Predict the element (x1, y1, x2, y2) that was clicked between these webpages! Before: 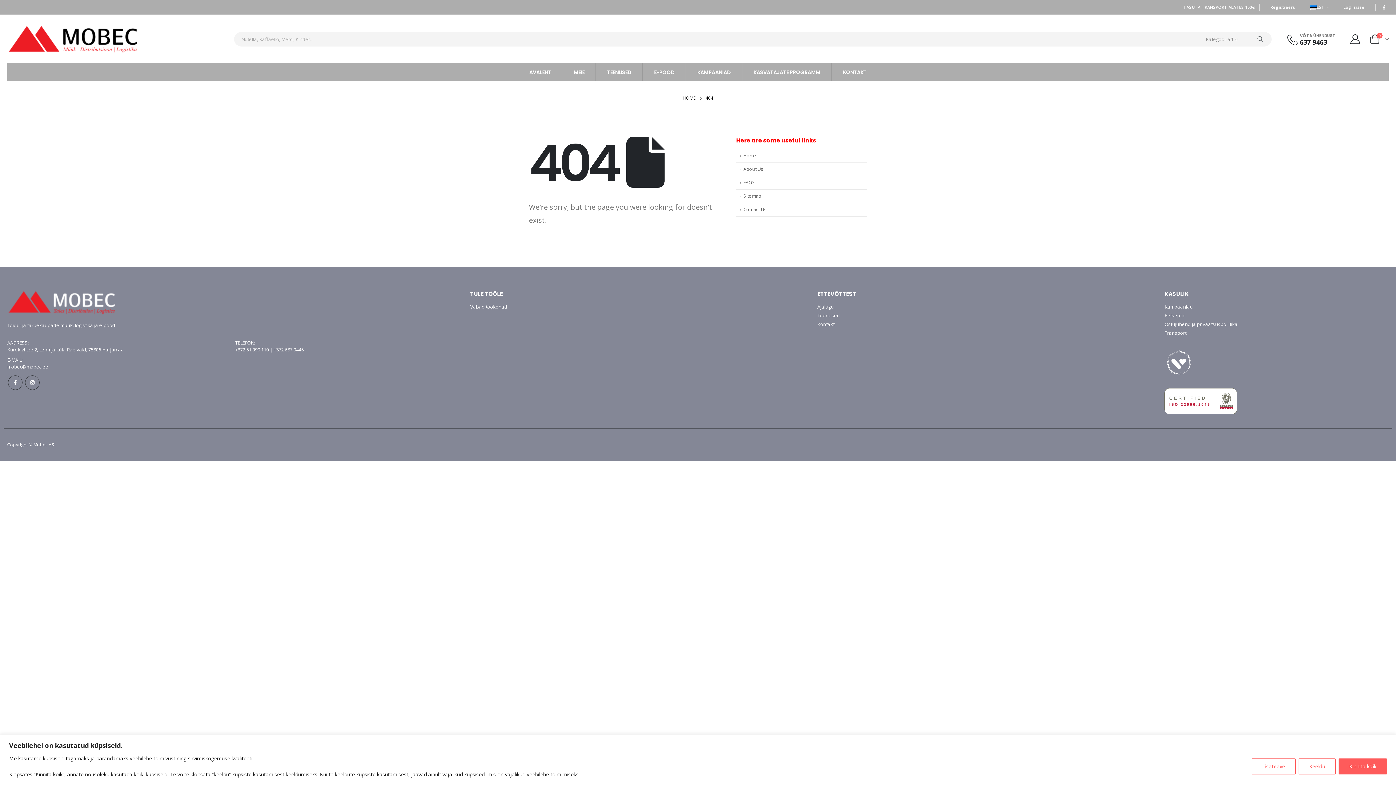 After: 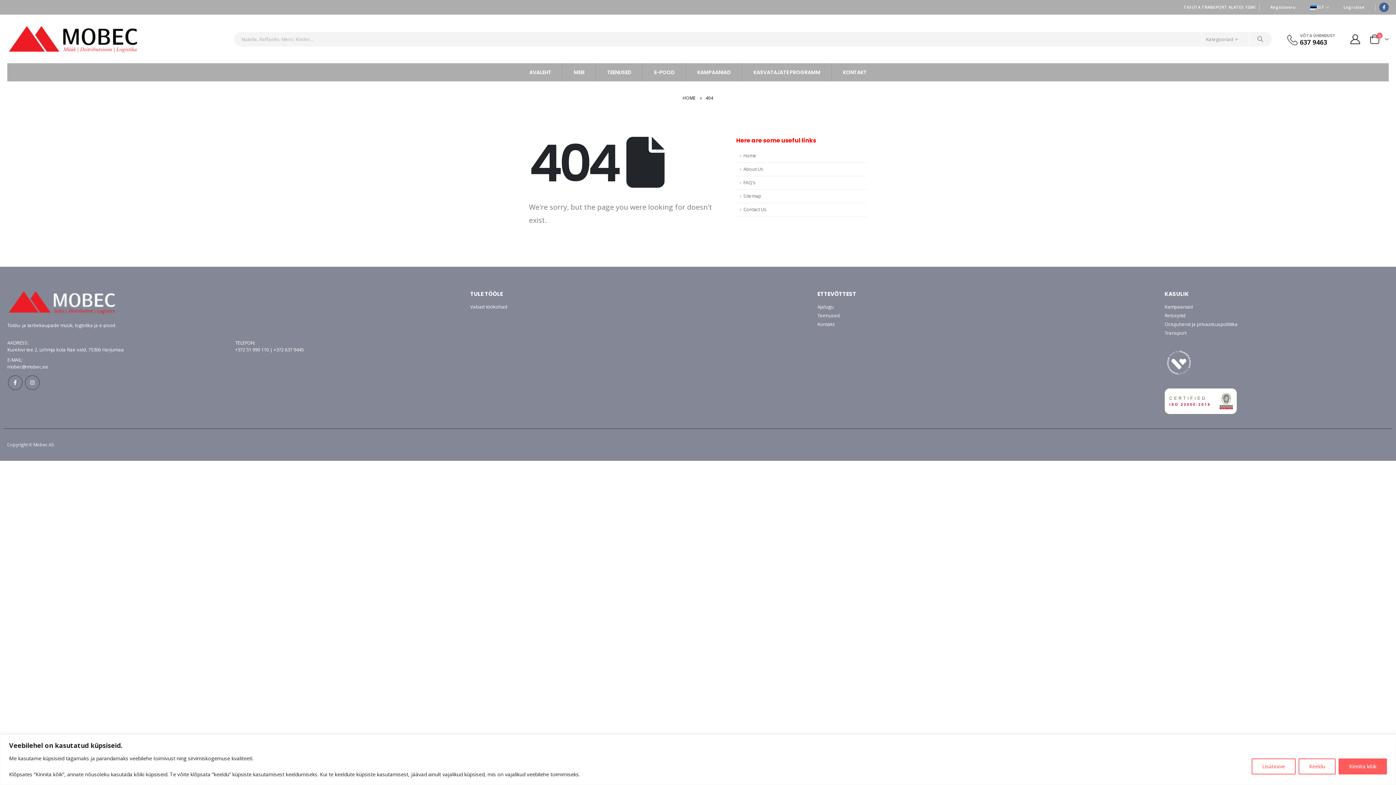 Action: bbox: (1379, 2, 1389, 11)